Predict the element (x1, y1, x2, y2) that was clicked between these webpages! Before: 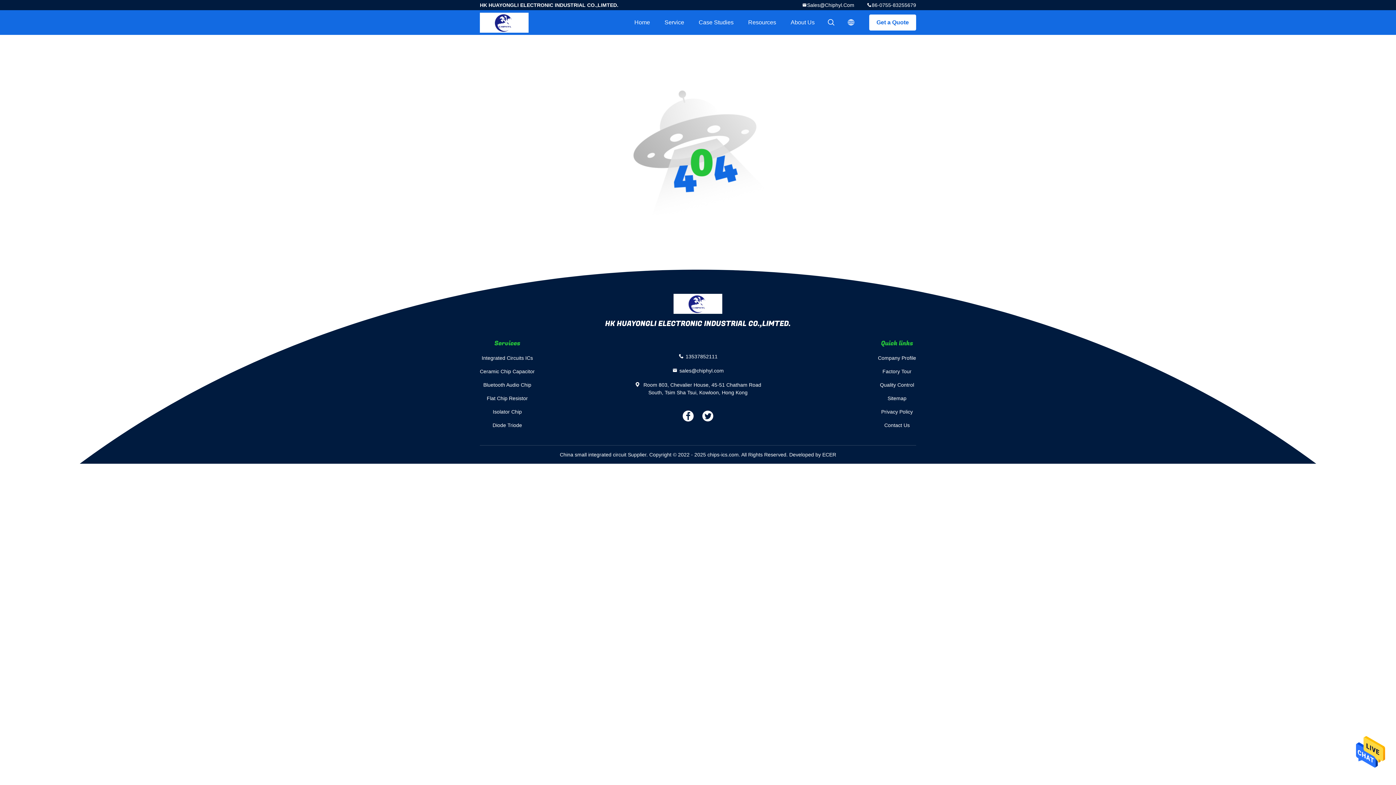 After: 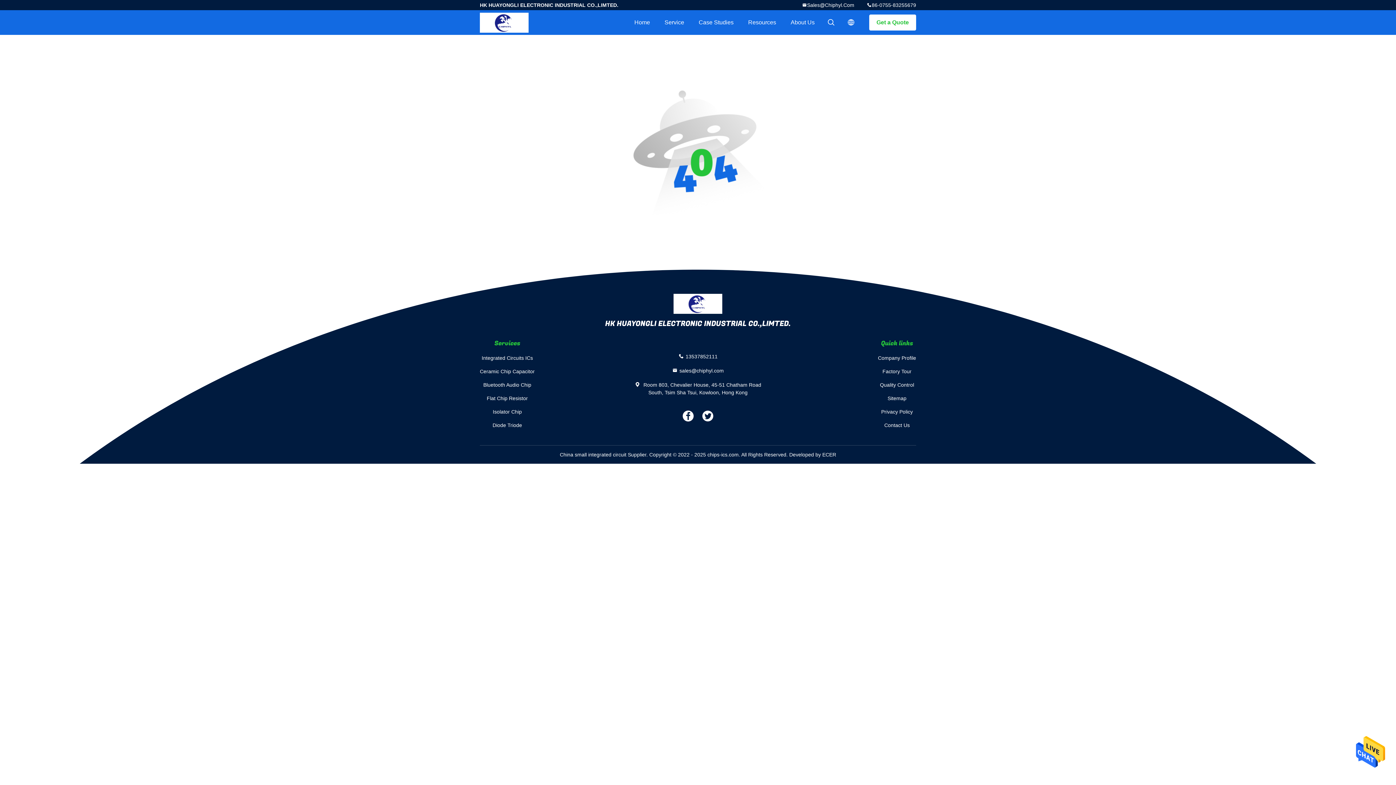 Action: label: Get a Quote bbox: (869, 14, 916, 30)